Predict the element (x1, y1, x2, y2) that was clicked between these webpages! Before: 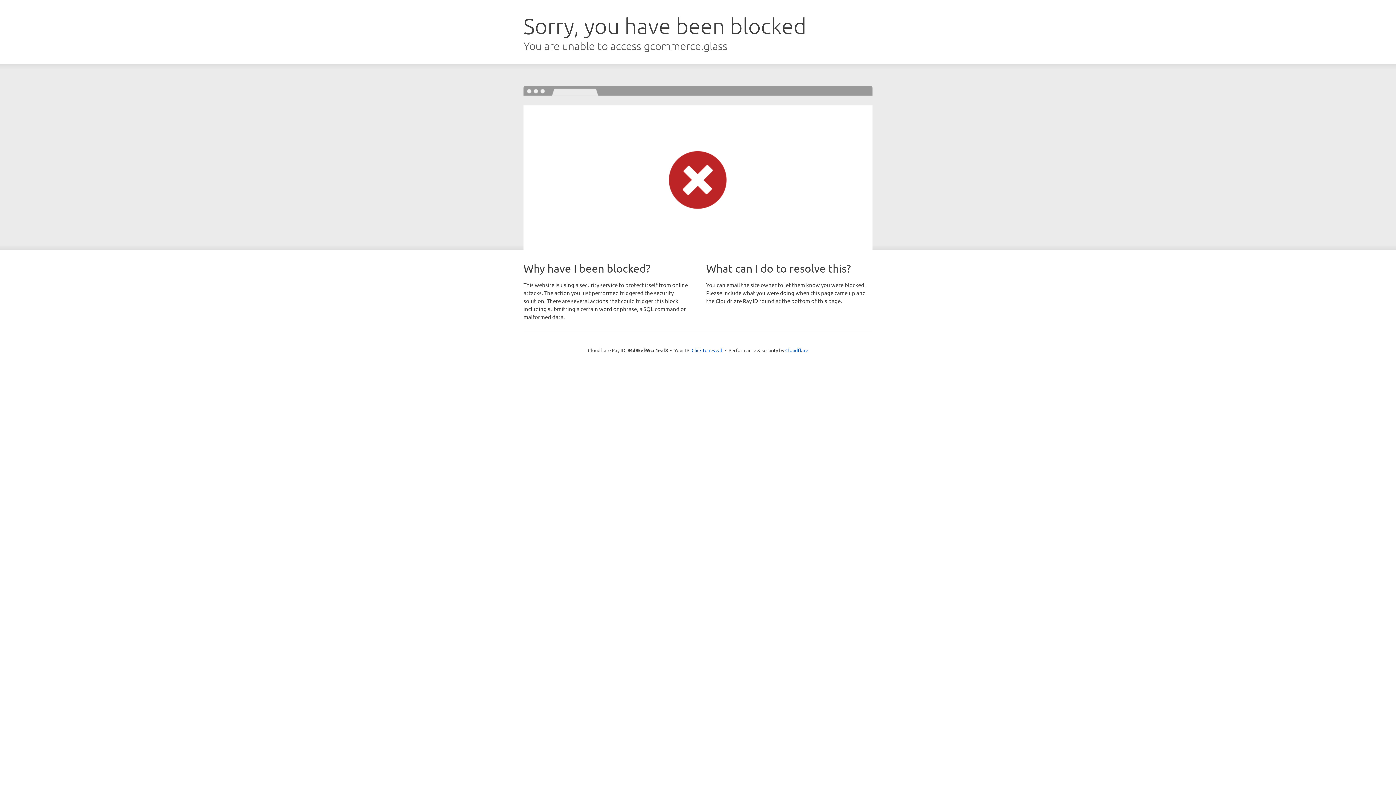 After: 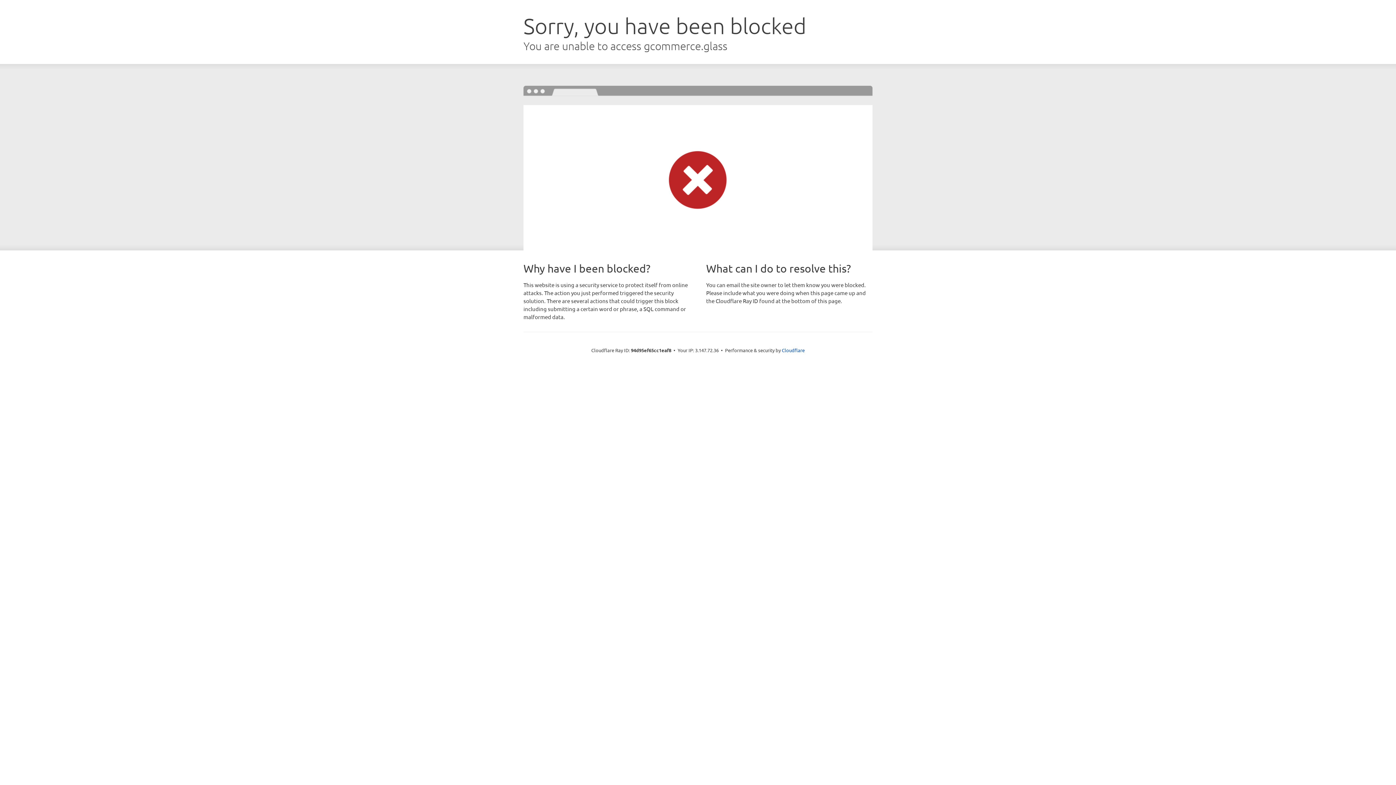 Action: label: Click to reveal bbox: (691, 346, 722, 353)